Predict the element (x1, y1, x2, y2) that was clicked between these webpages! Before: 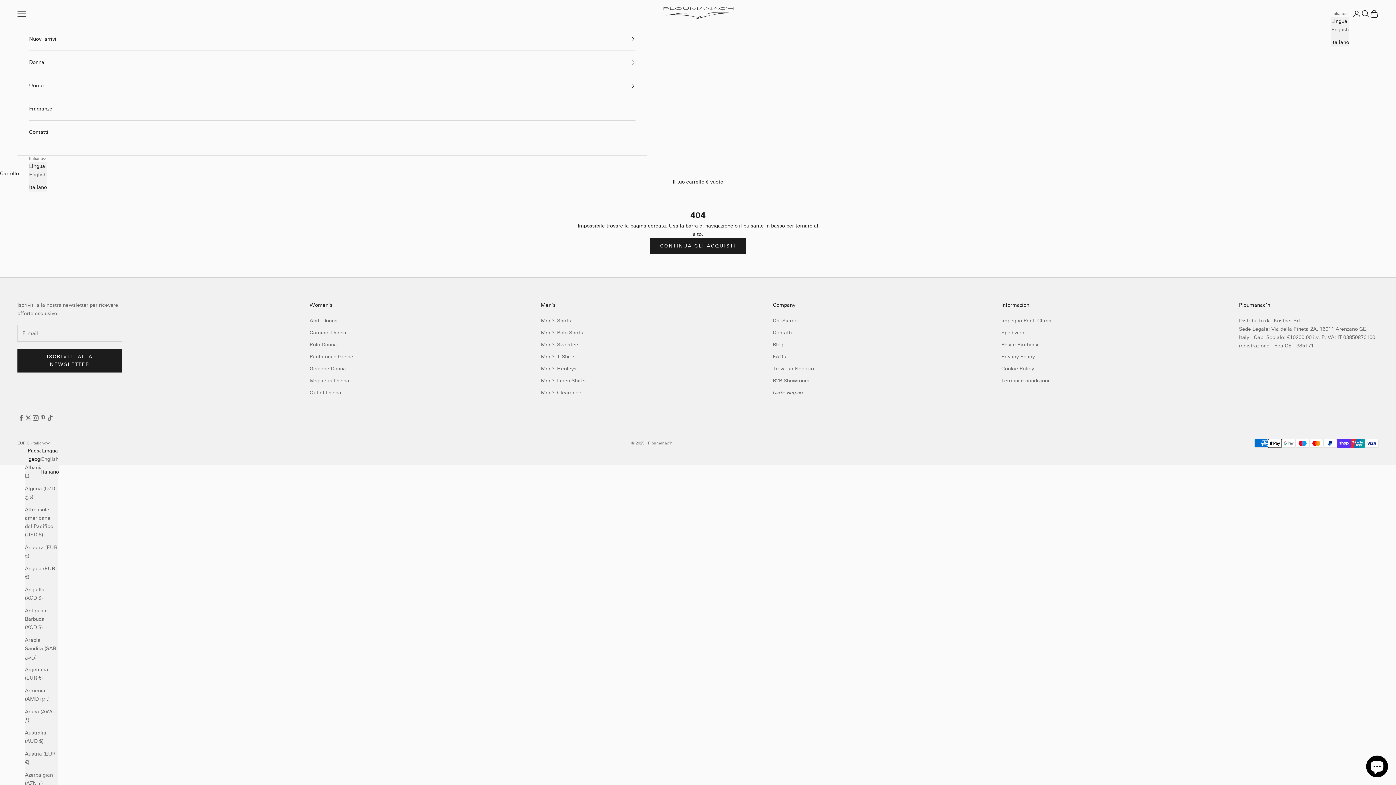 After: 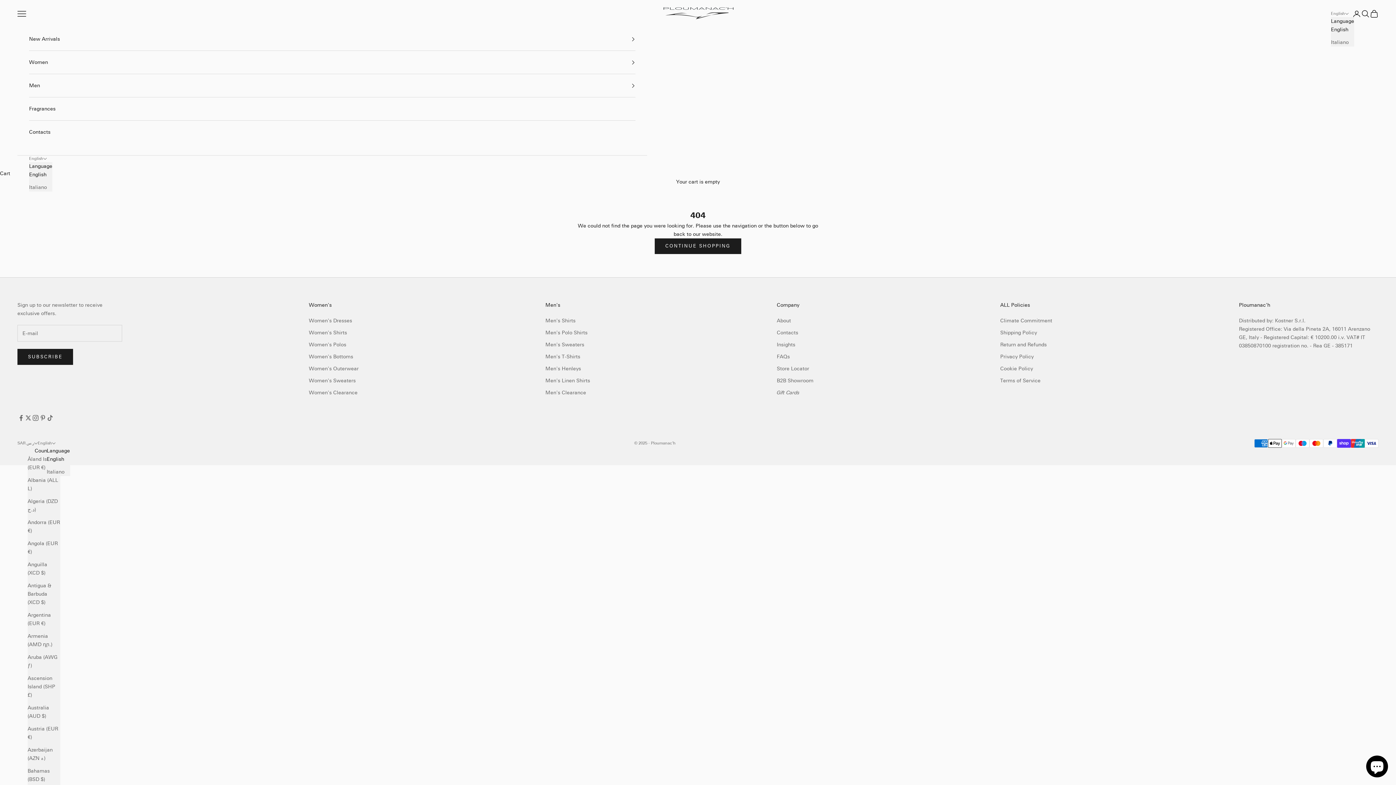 Action: bbox: (24, 636, 57, 661) label: Arabia Saudita (SAR ر.س)